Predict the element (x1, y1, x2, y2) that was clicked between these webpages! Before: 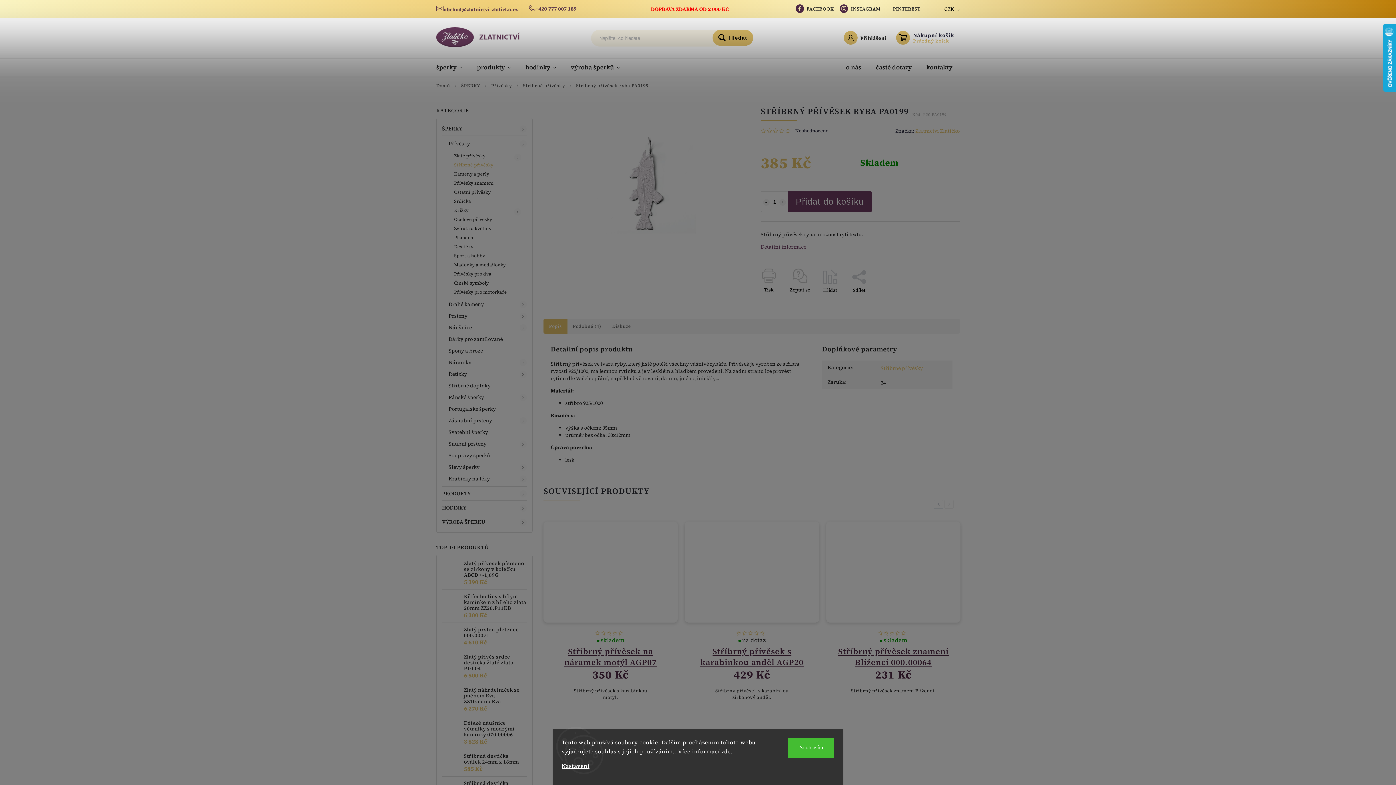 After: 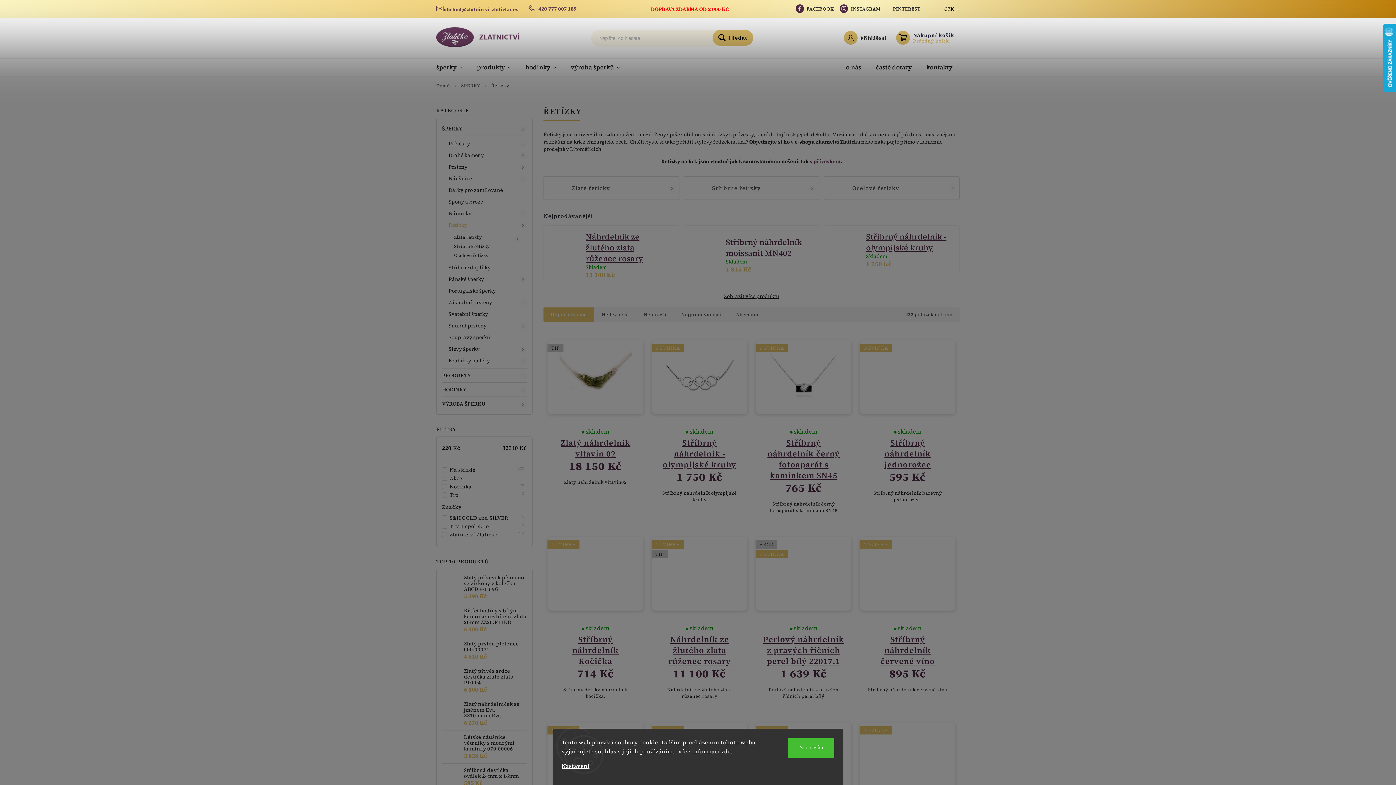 Action: bbox: (442, 368, 526, 380) label: Řetízky
 